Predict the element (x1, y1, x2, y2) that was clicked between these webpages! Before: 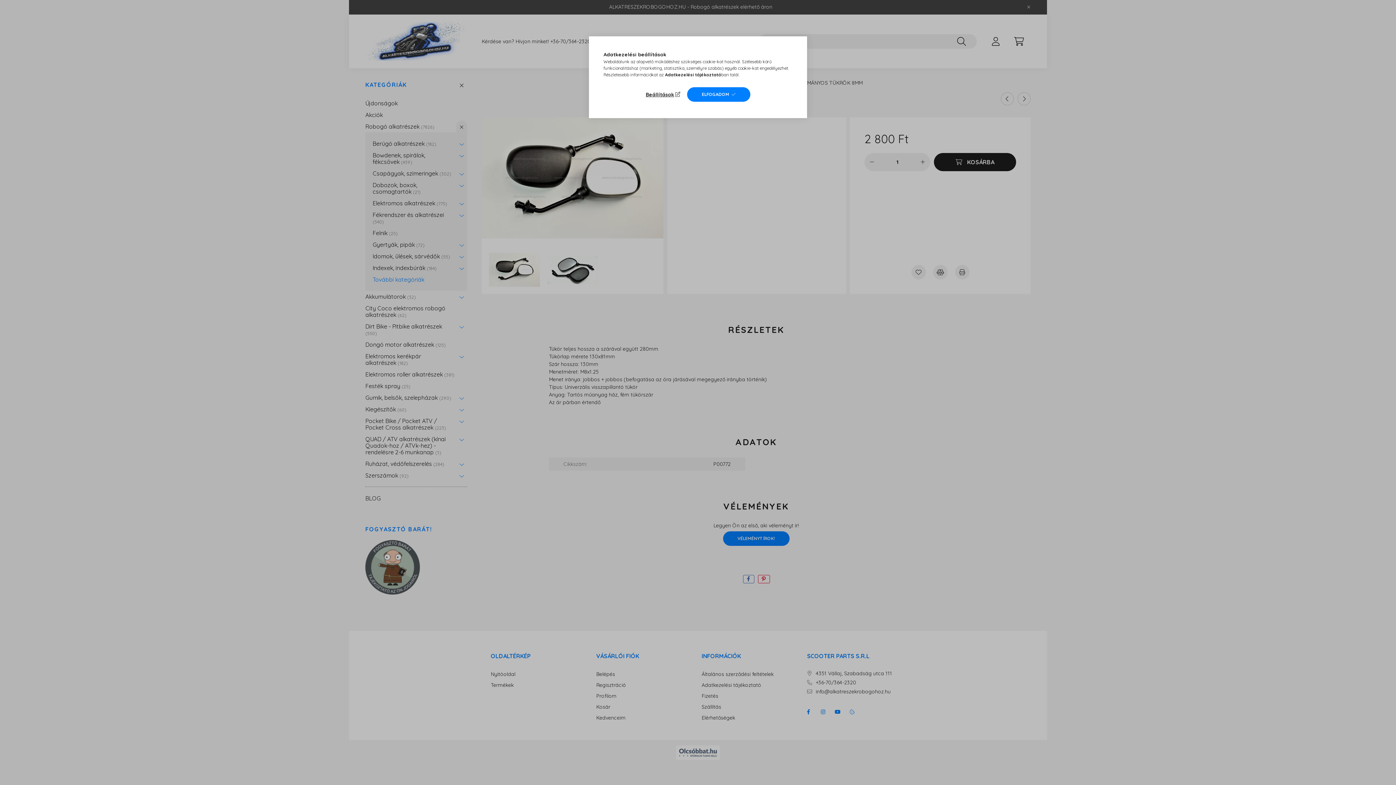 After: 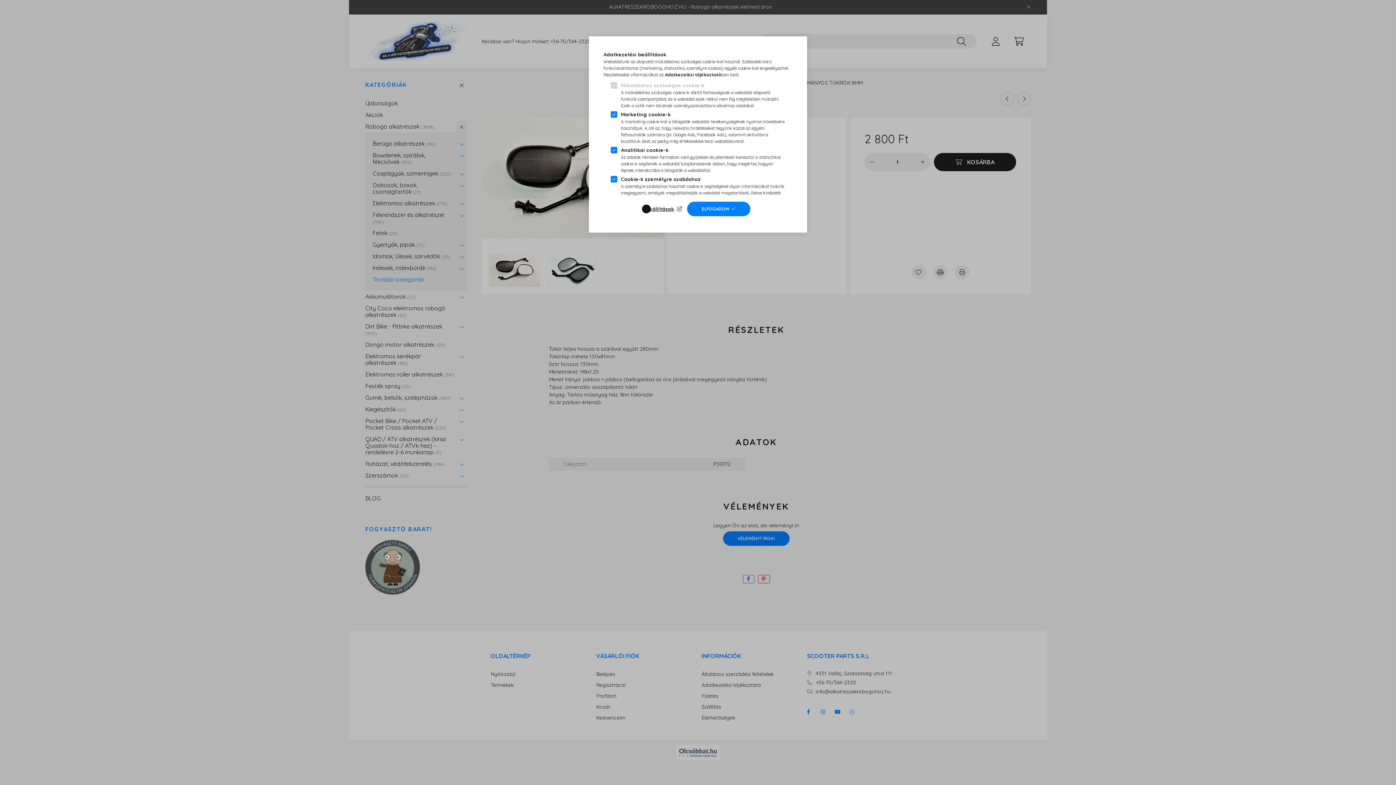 Action: label: Beállítások bbox: (645, 89, 682, 99)